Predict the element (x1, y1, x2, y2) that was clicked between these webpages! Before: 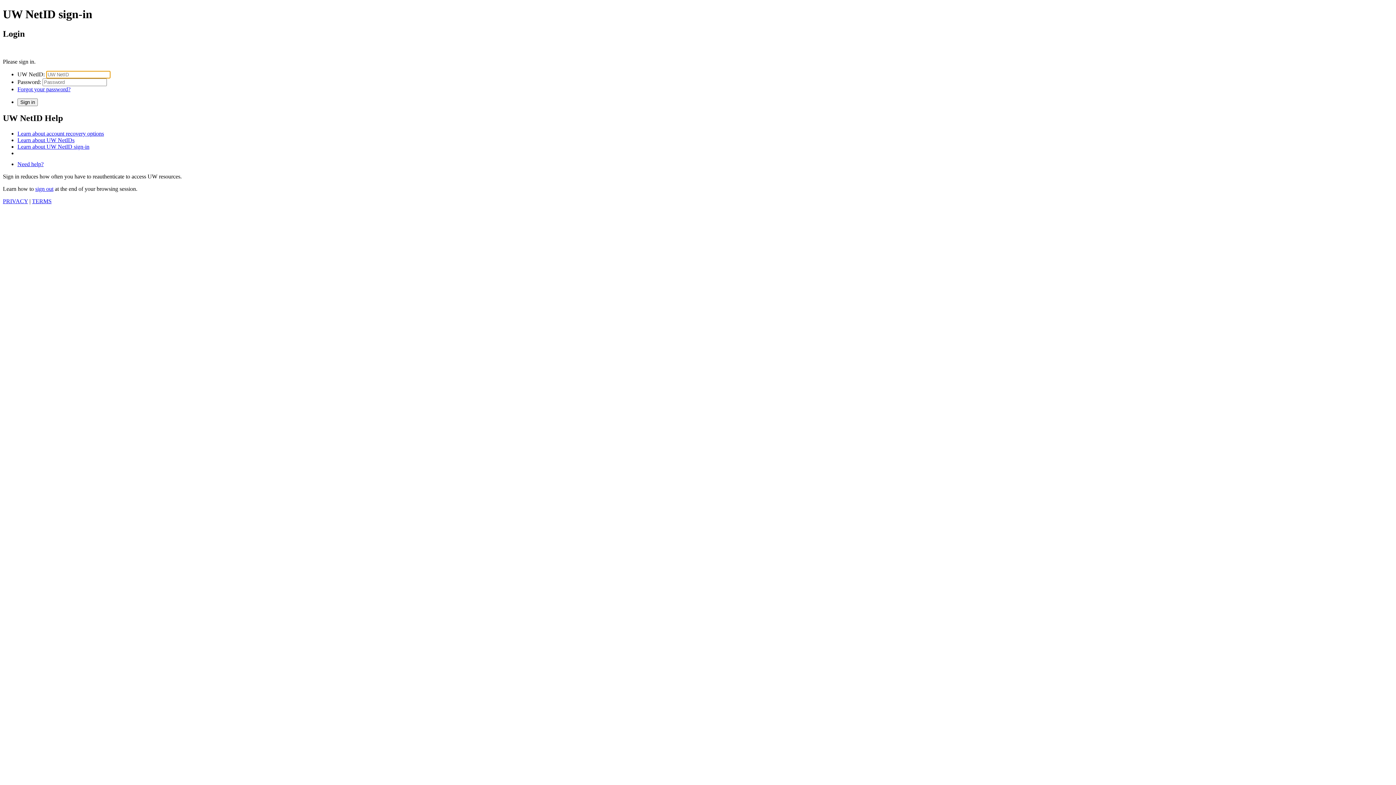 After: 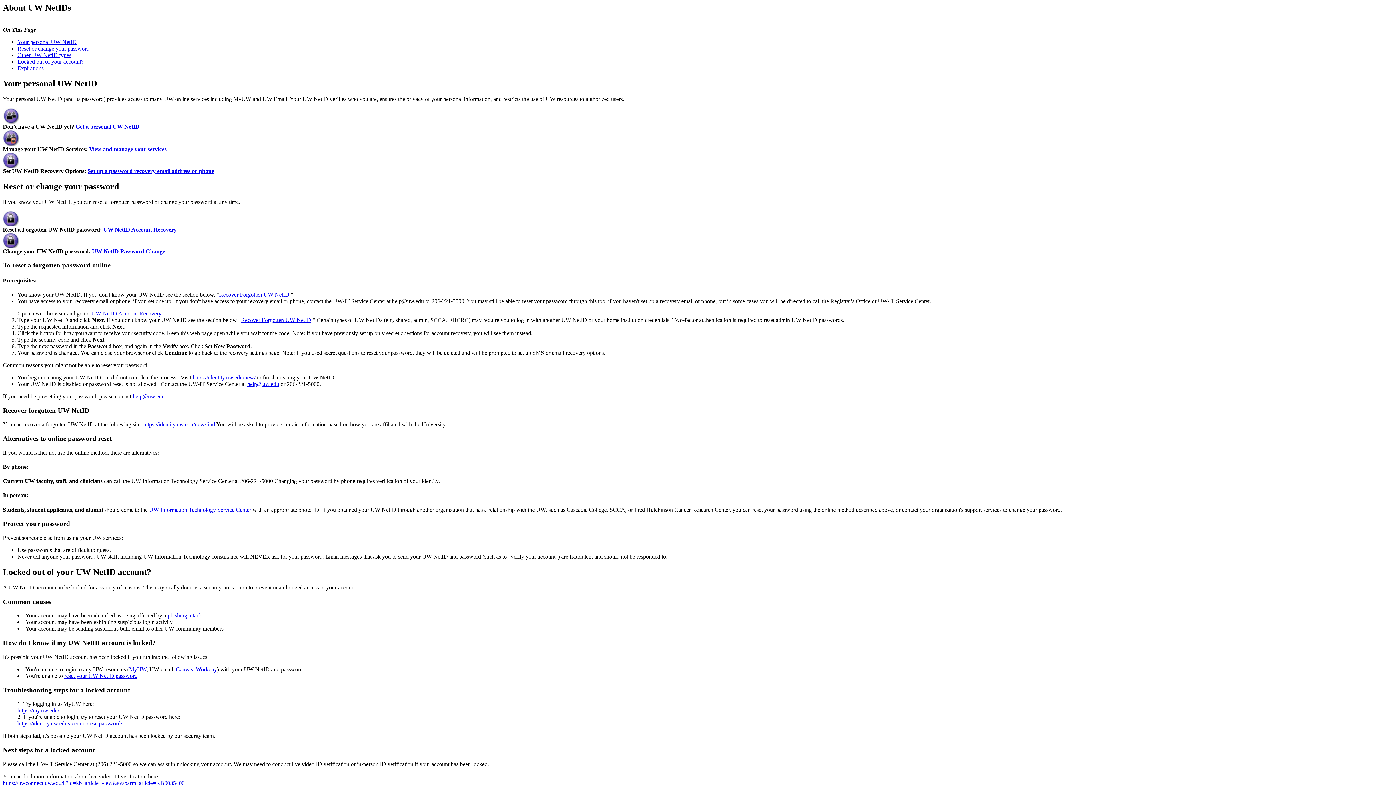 Action: label: Learn about UW NetIDs bbox: (17, 136, 74, 143)